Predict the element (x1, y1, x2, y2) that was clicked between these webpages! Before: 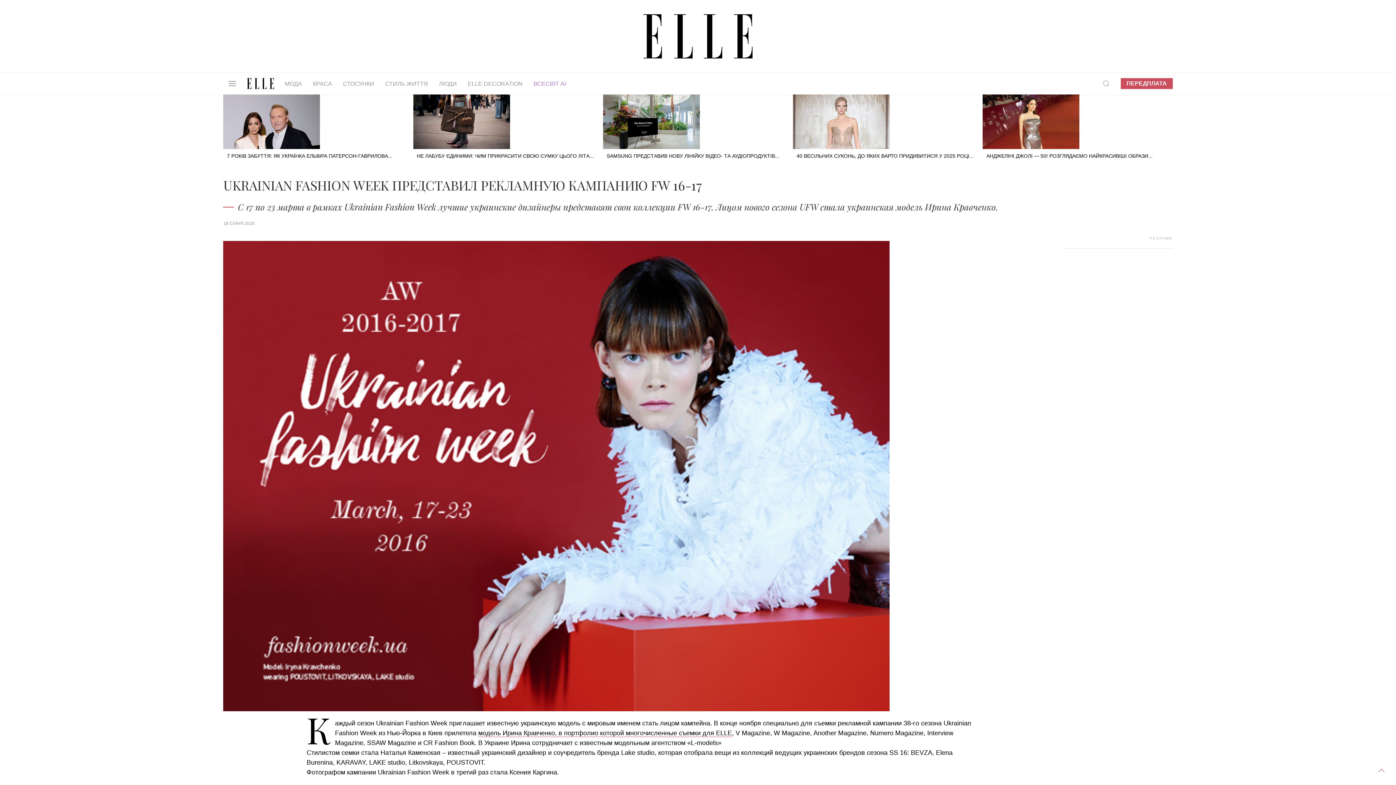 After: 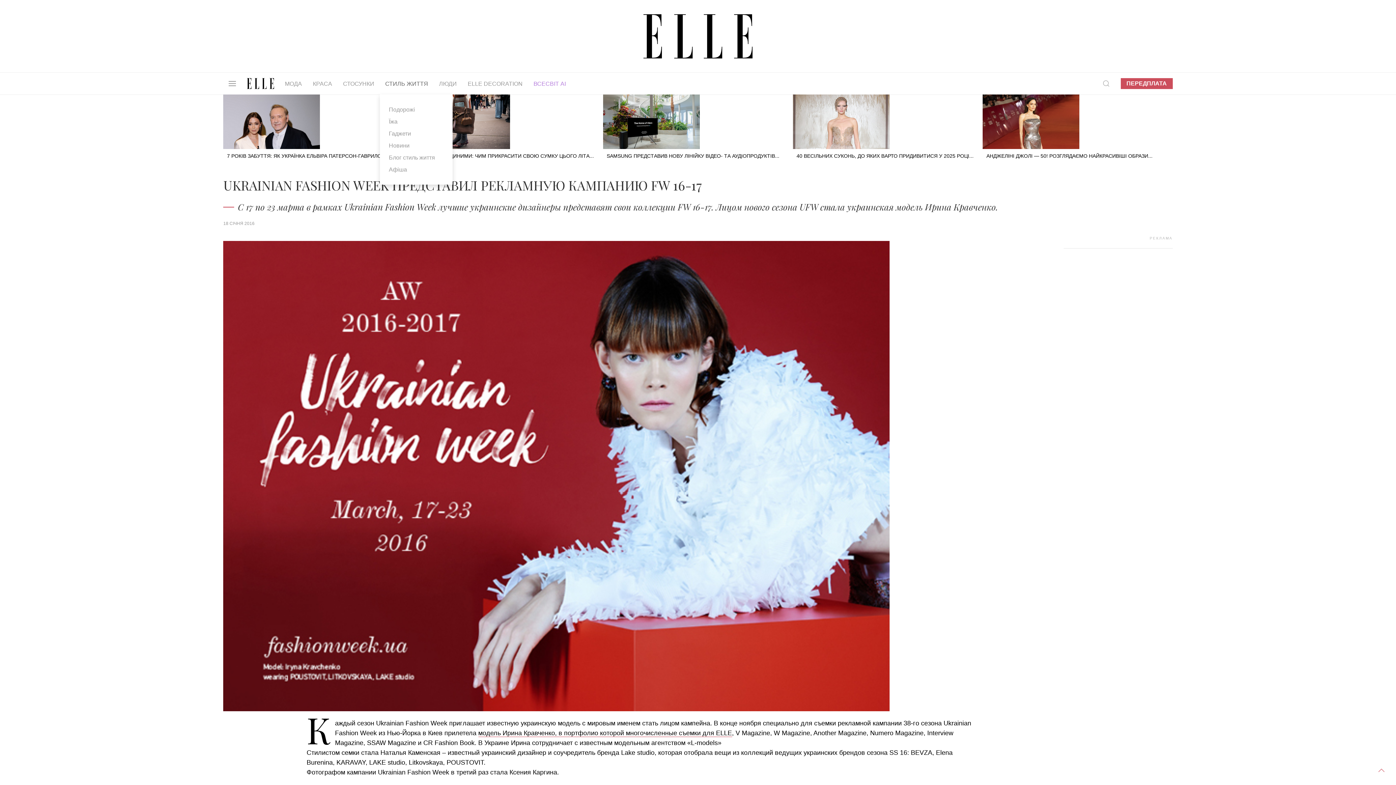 Action: bbox: (379, 72, 433, 94) label: СТИЛЬ ЖИТТЯ